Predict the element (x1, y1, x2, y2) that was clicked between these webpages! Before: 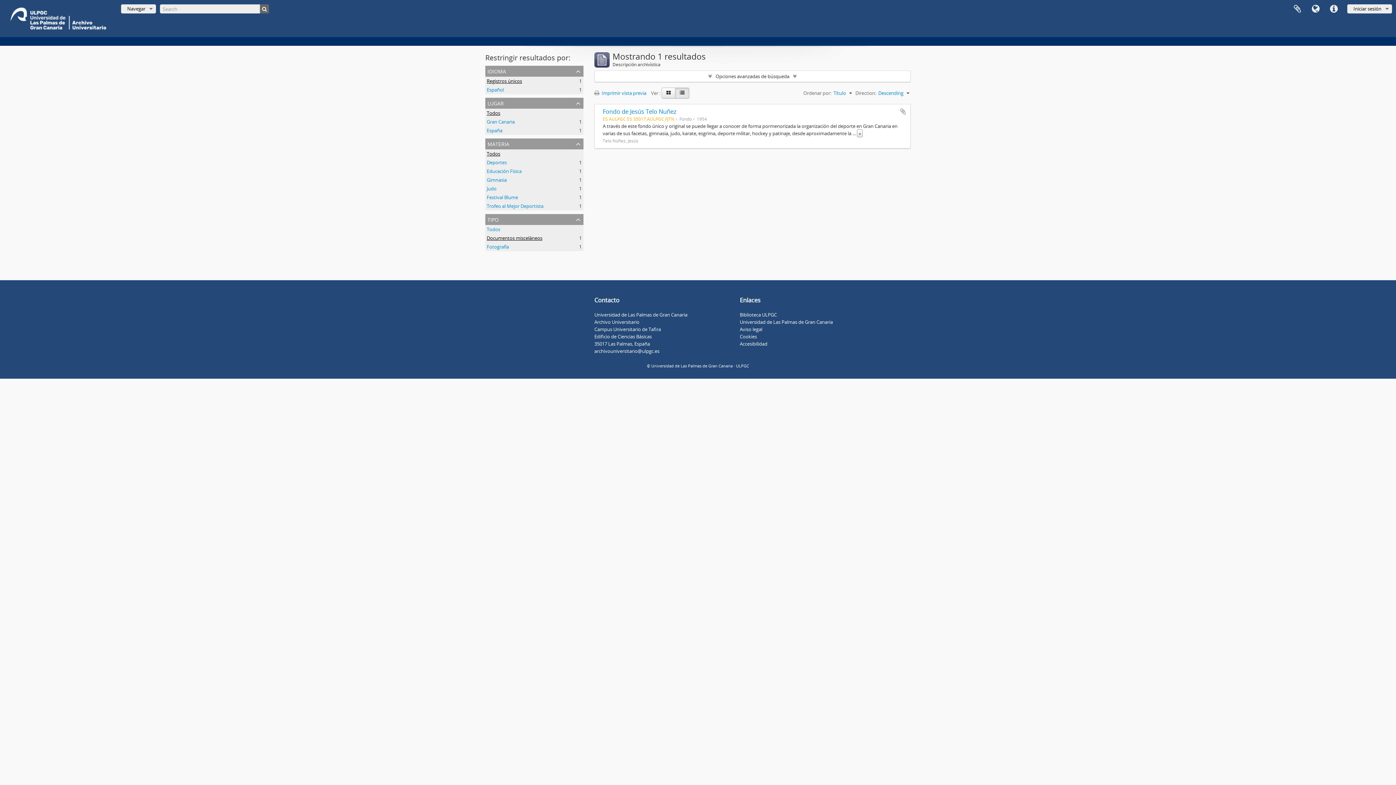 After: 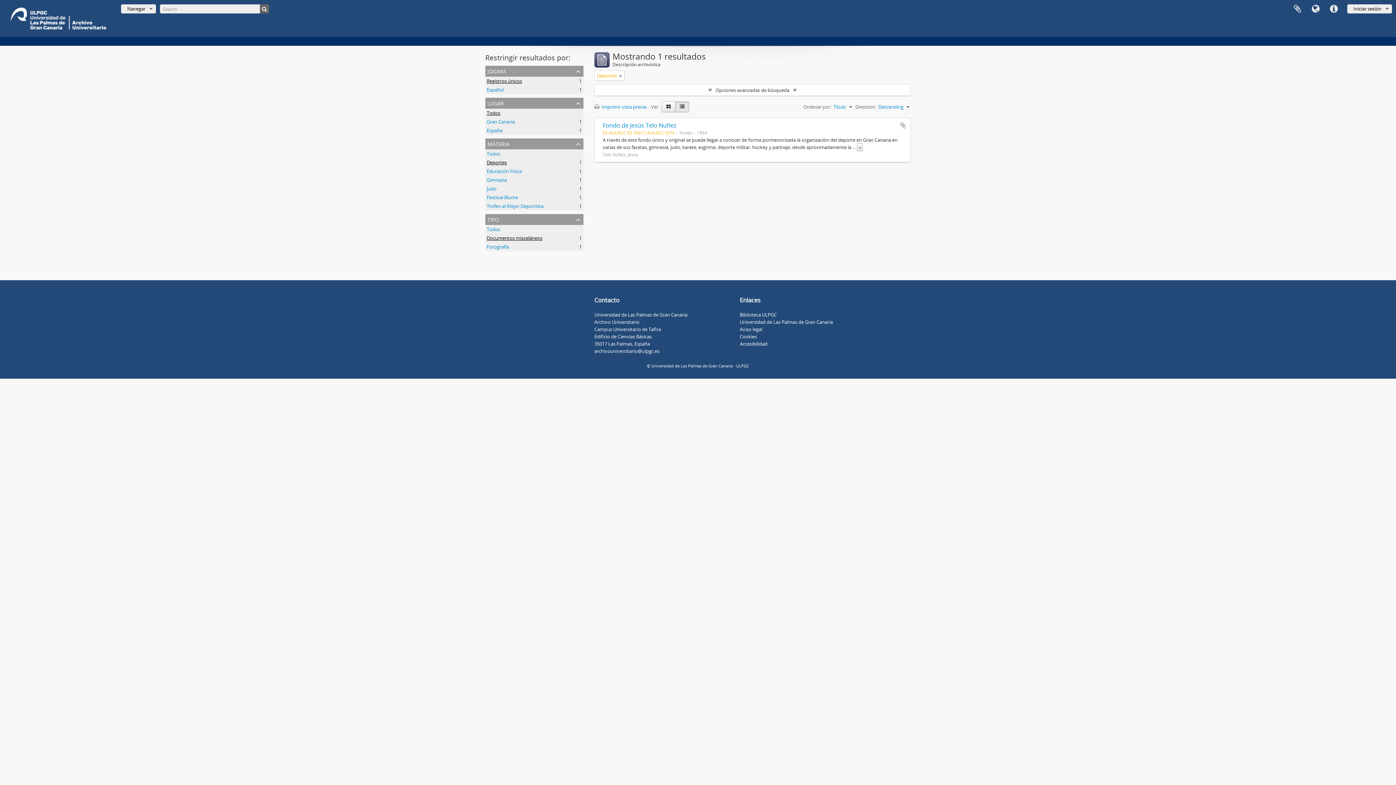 Action: bbox: (486, 159, 506, 165) label: Deportes
, 1 resultados